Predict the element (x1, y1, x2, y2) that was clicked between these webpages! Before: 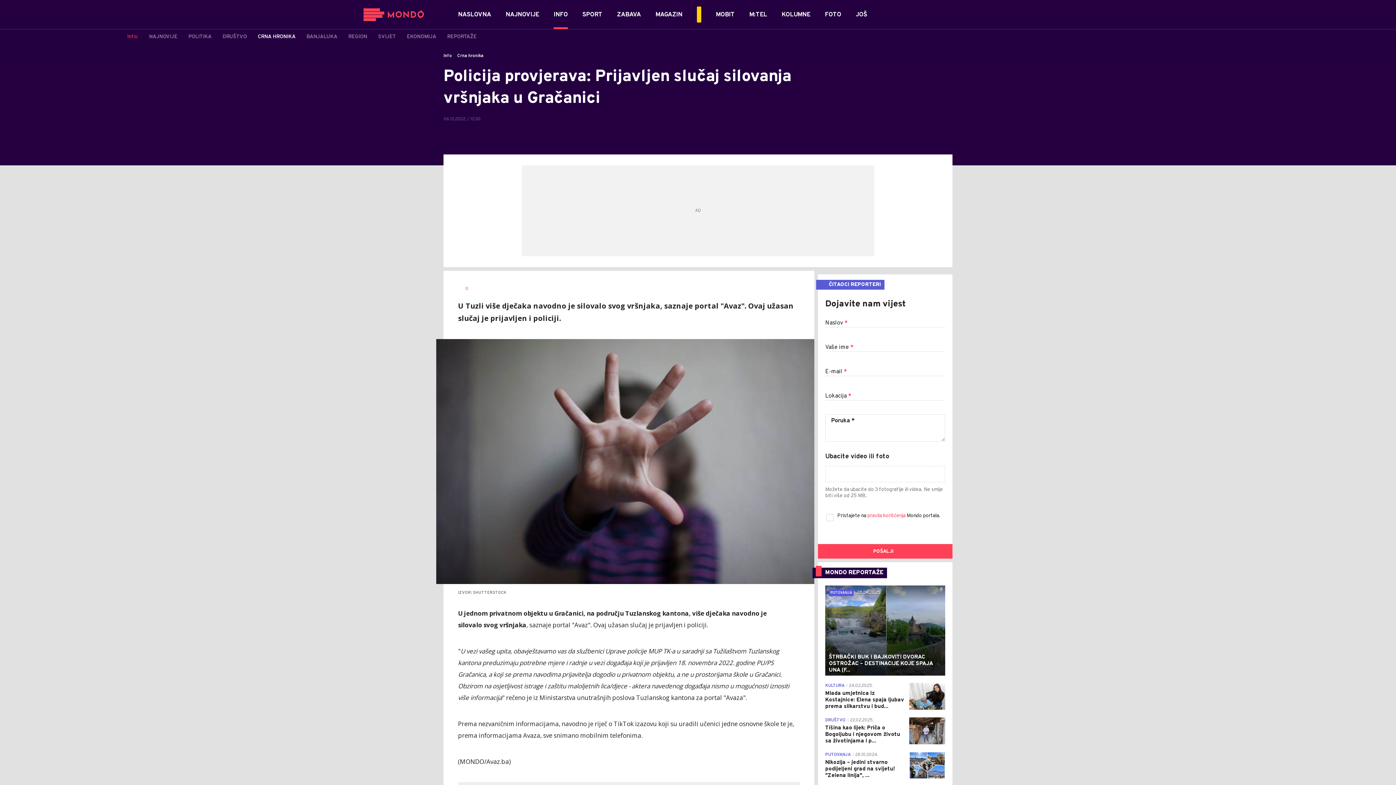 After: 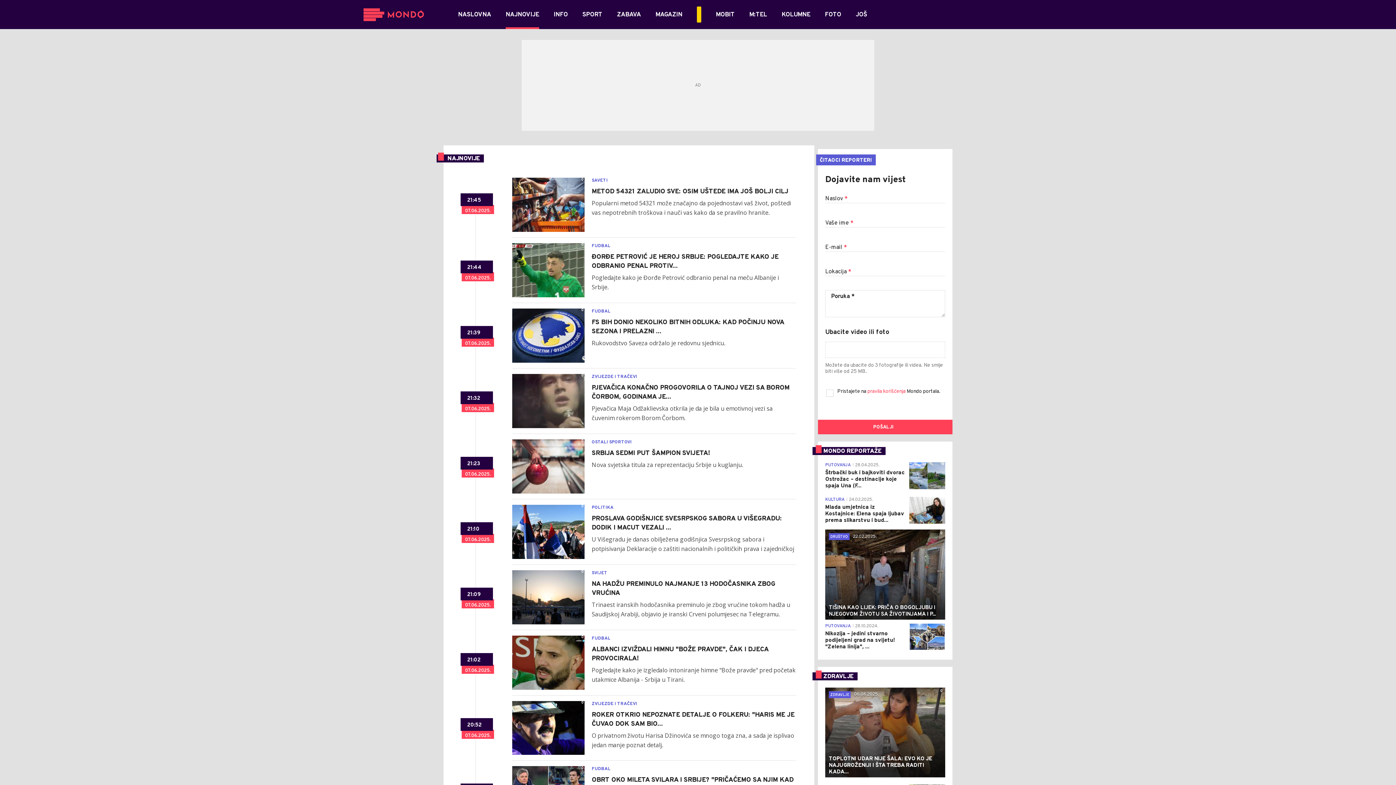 Action: label: NAJNOVIJE bbox: (505, 10, 539, 19)